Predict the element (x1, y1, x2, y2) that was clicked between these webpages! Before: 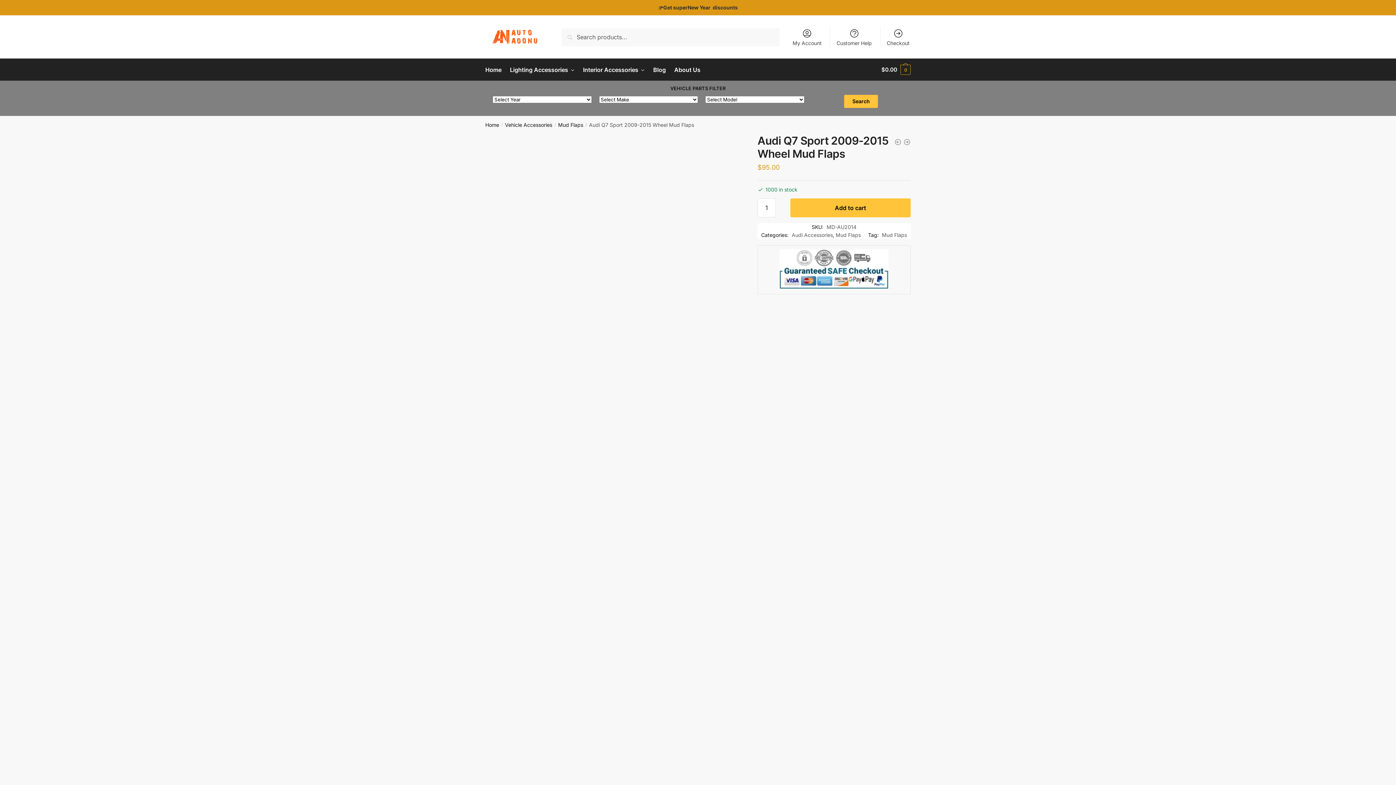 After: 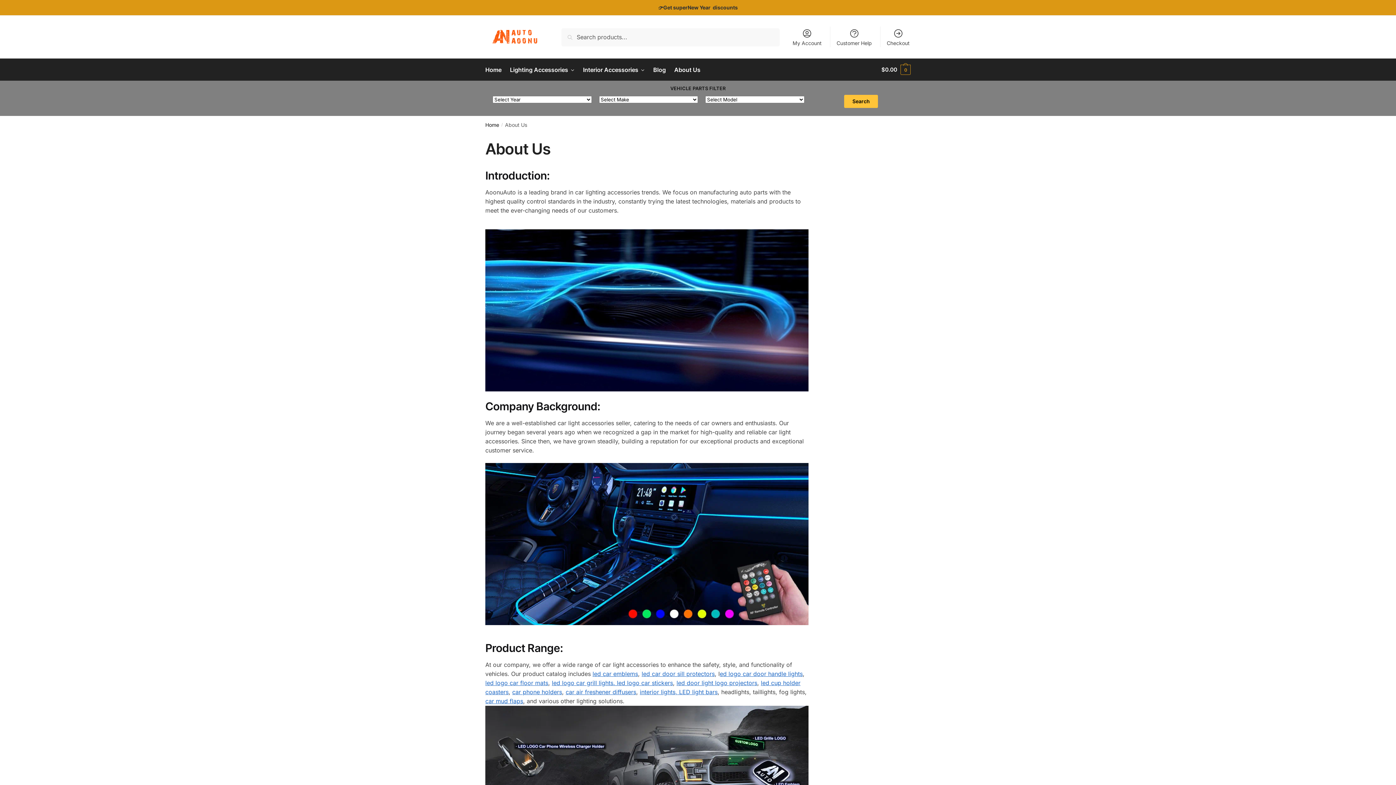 Action: label: About Us bbox: (671, 58, 703, 80)